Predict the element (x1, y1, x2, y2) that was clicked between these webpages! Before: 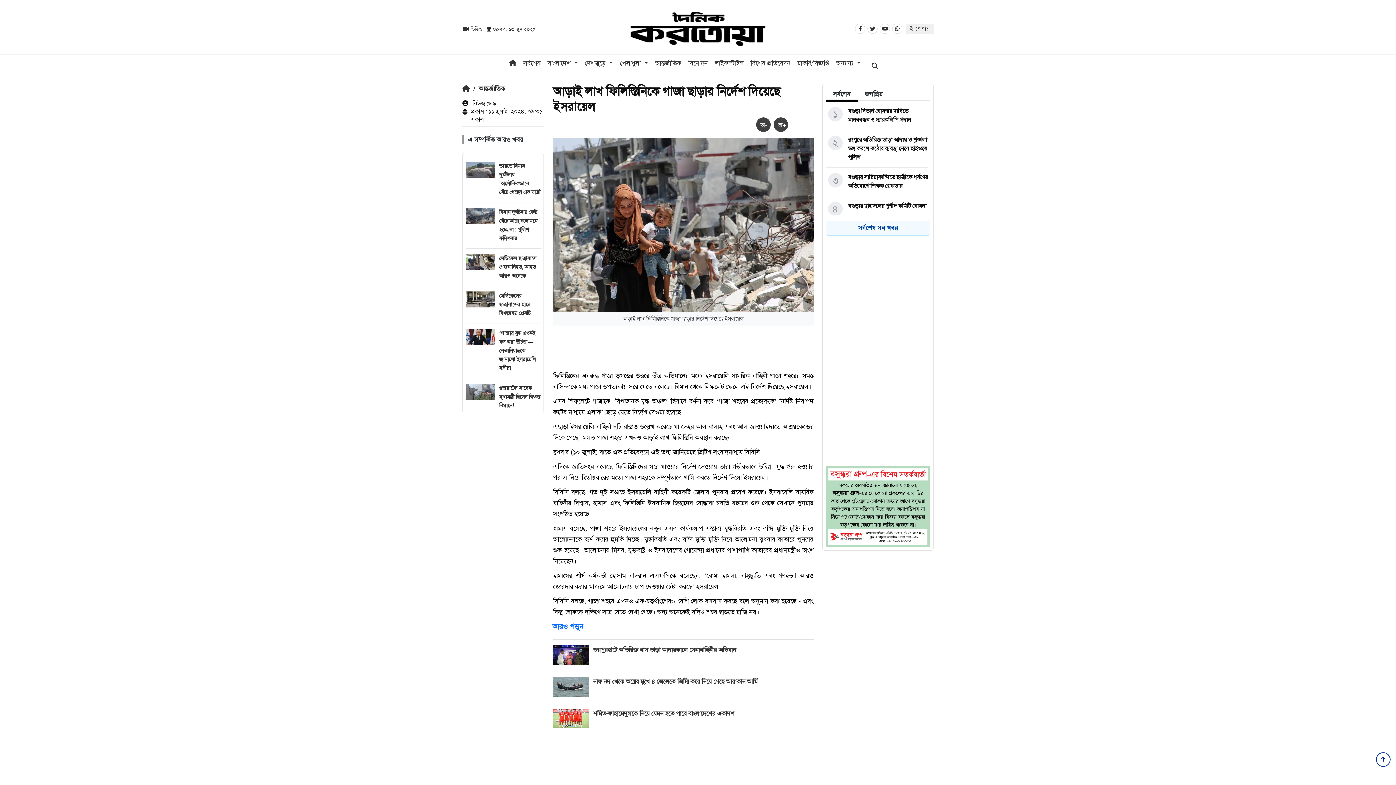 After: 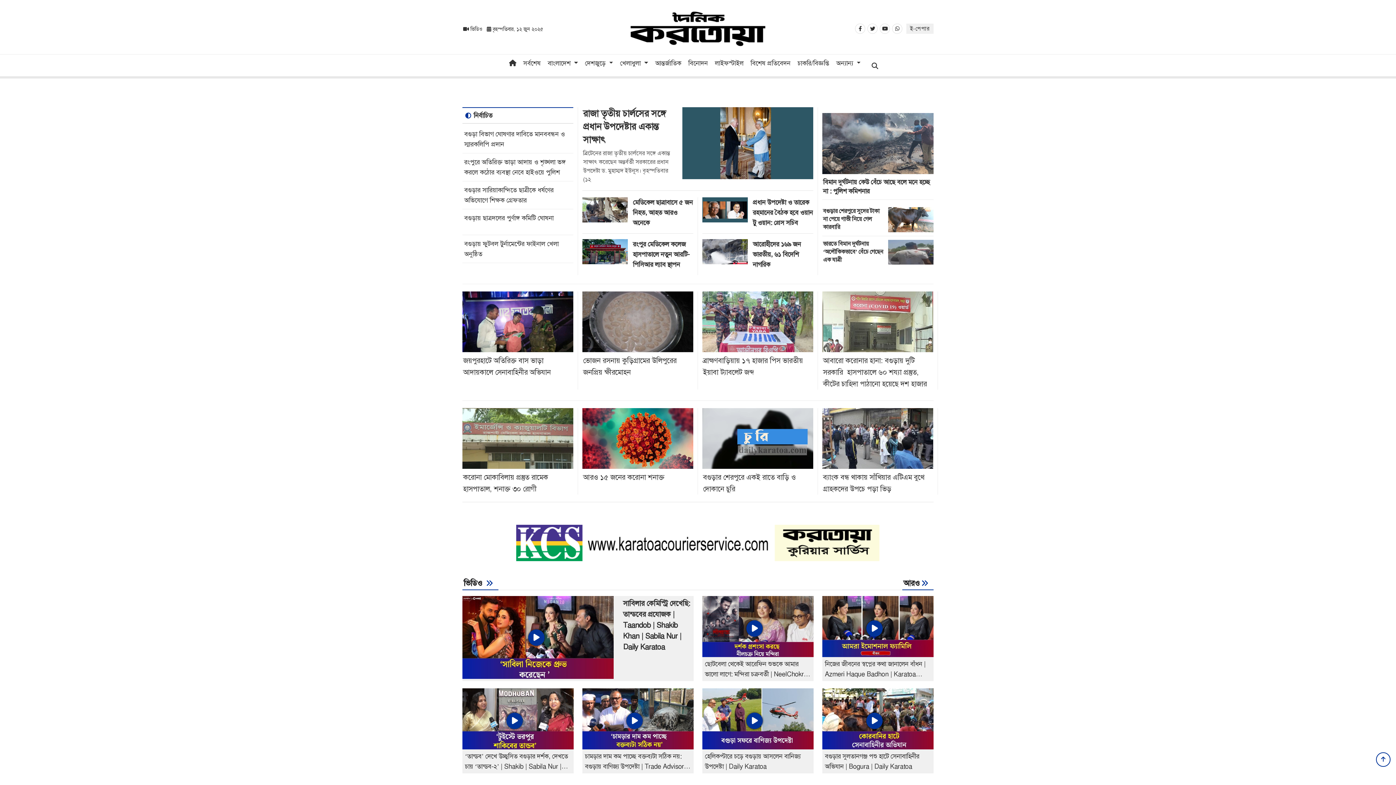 Action: bbox: (505, 54, 519, 76)